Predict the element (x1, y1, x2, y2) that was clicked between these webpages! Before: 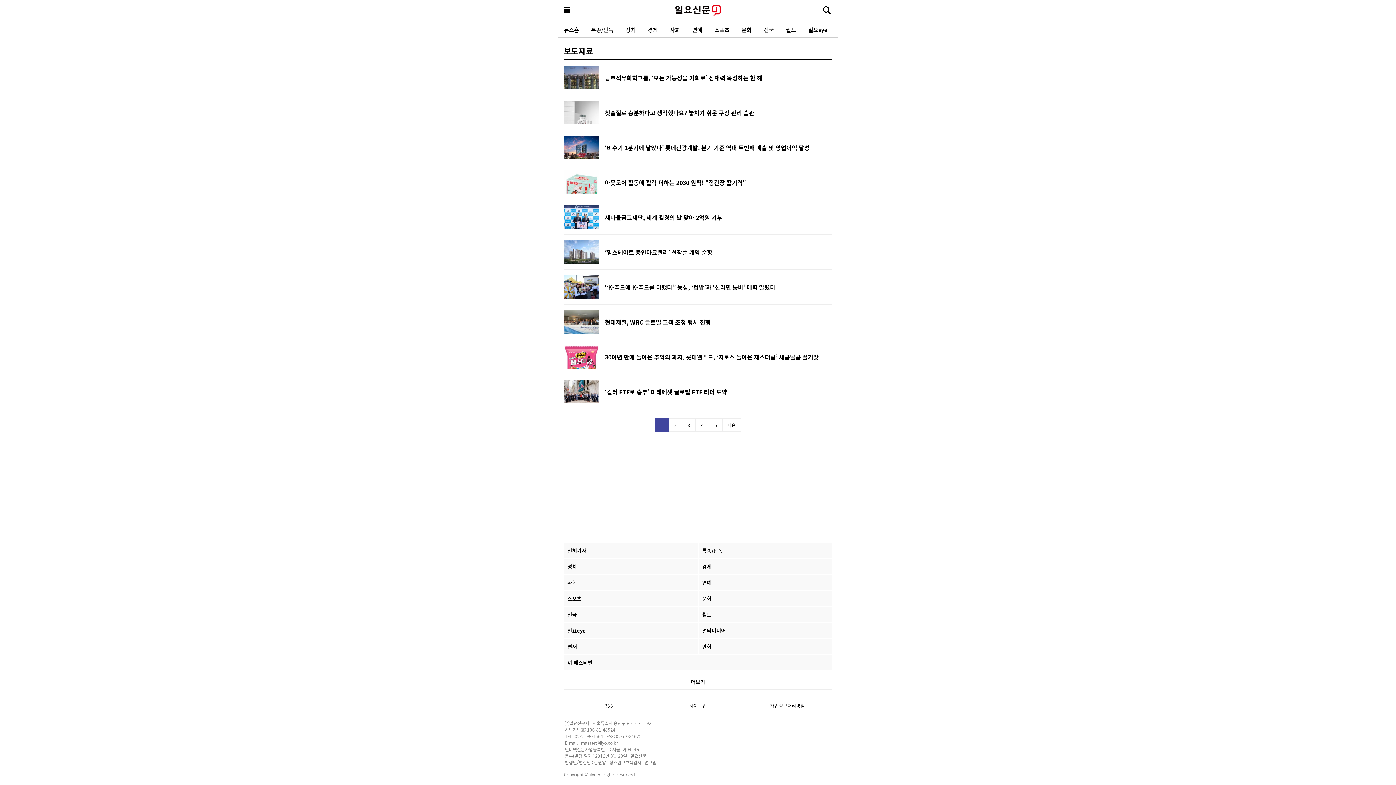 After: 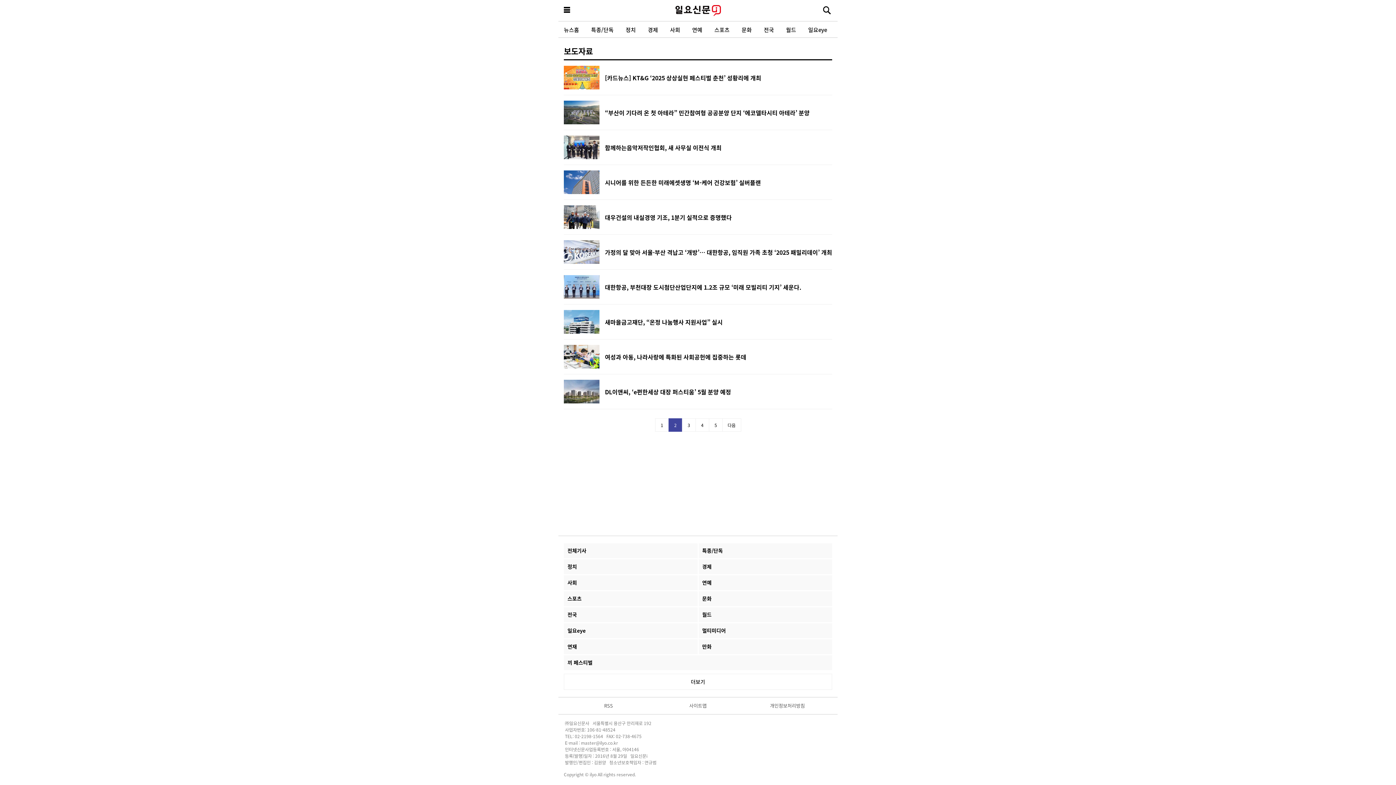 Action: bbox: (668, 418, 682, 431) label: 2